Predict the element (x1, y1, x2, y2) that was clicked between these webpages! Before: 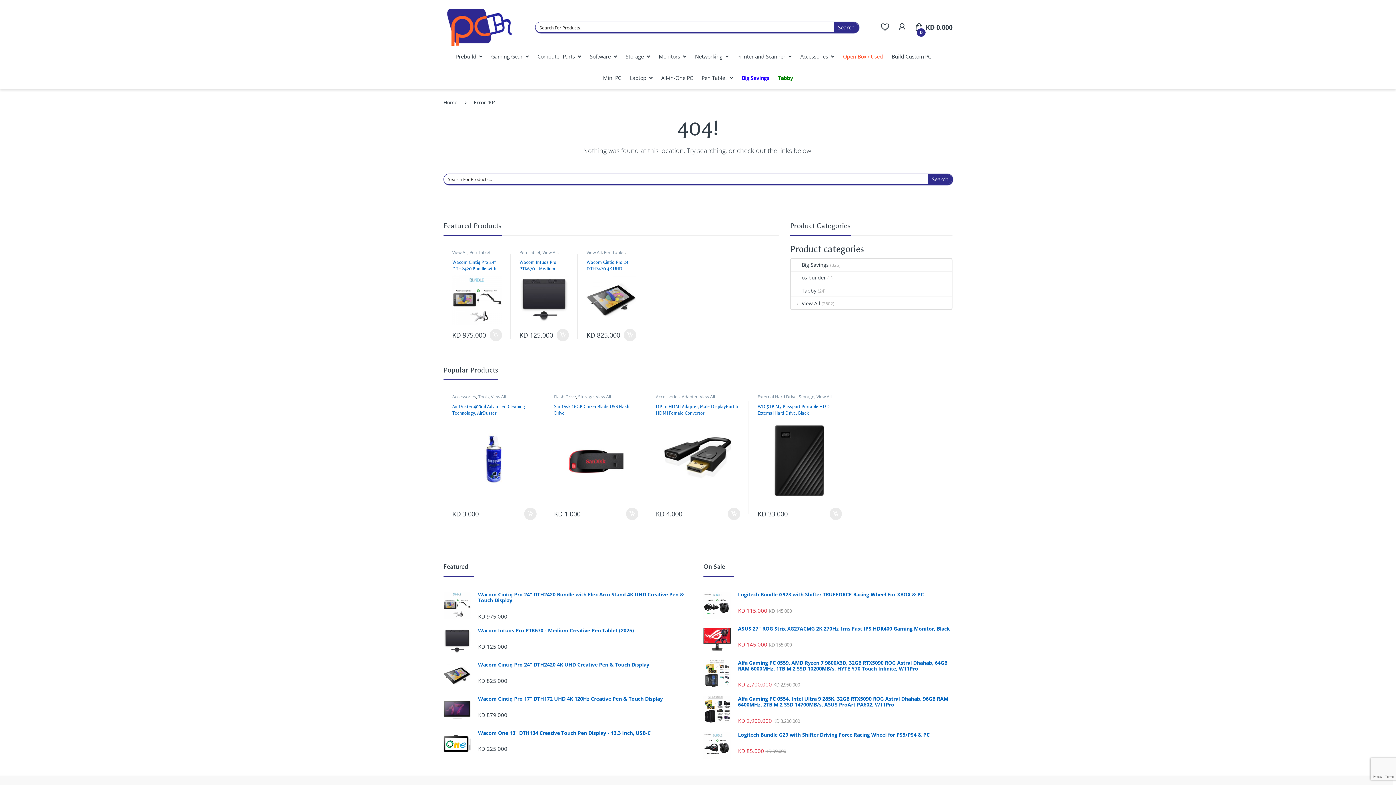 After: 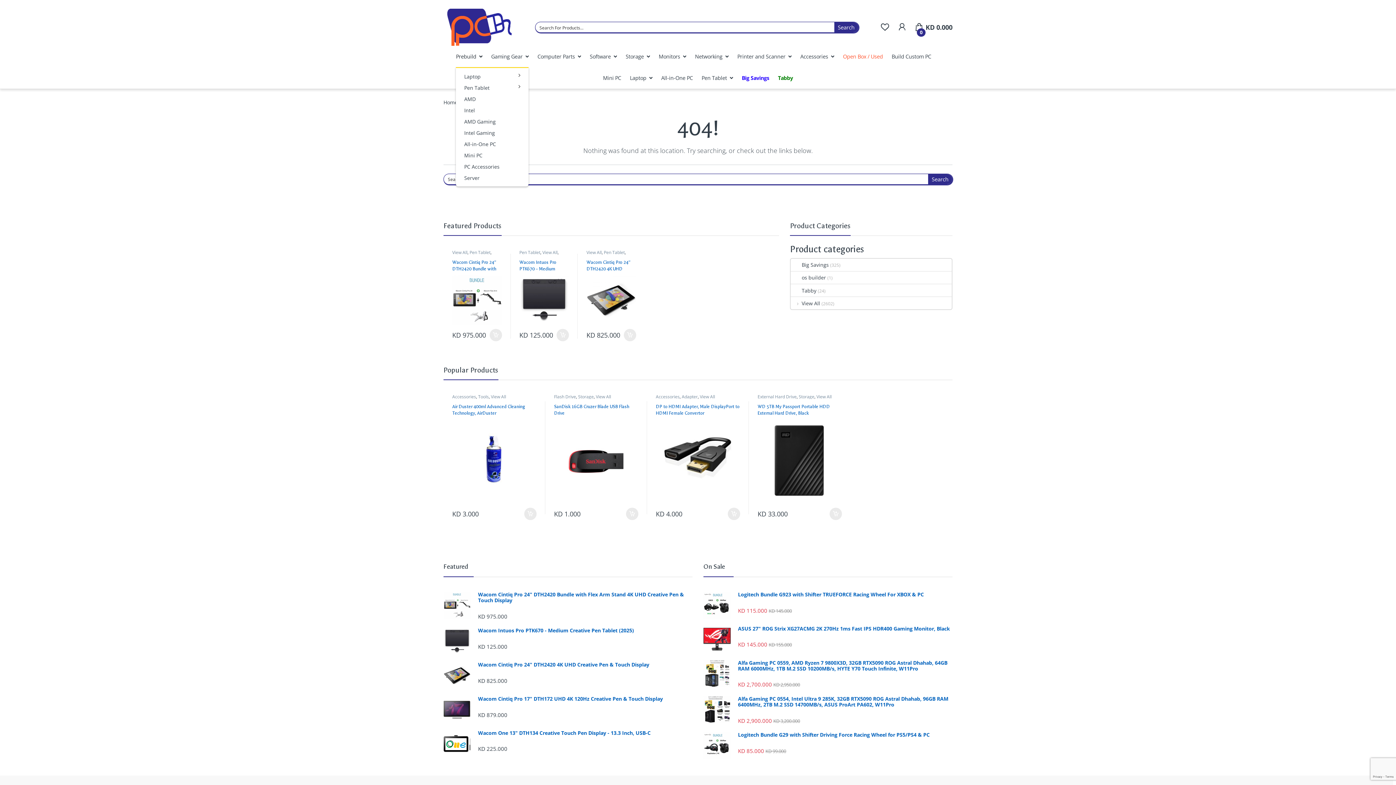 Action: bbox: (456, 52, 482, 60) label: Prebuild